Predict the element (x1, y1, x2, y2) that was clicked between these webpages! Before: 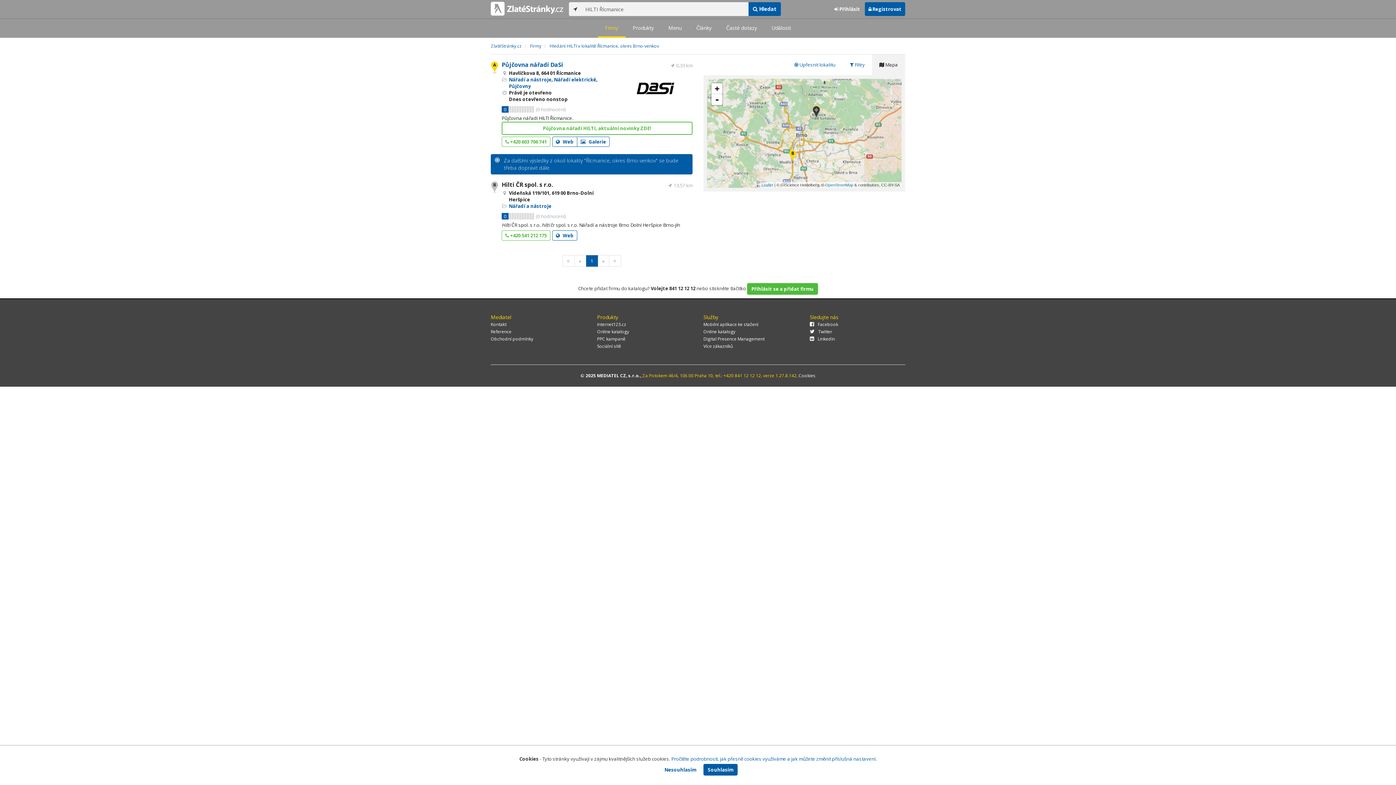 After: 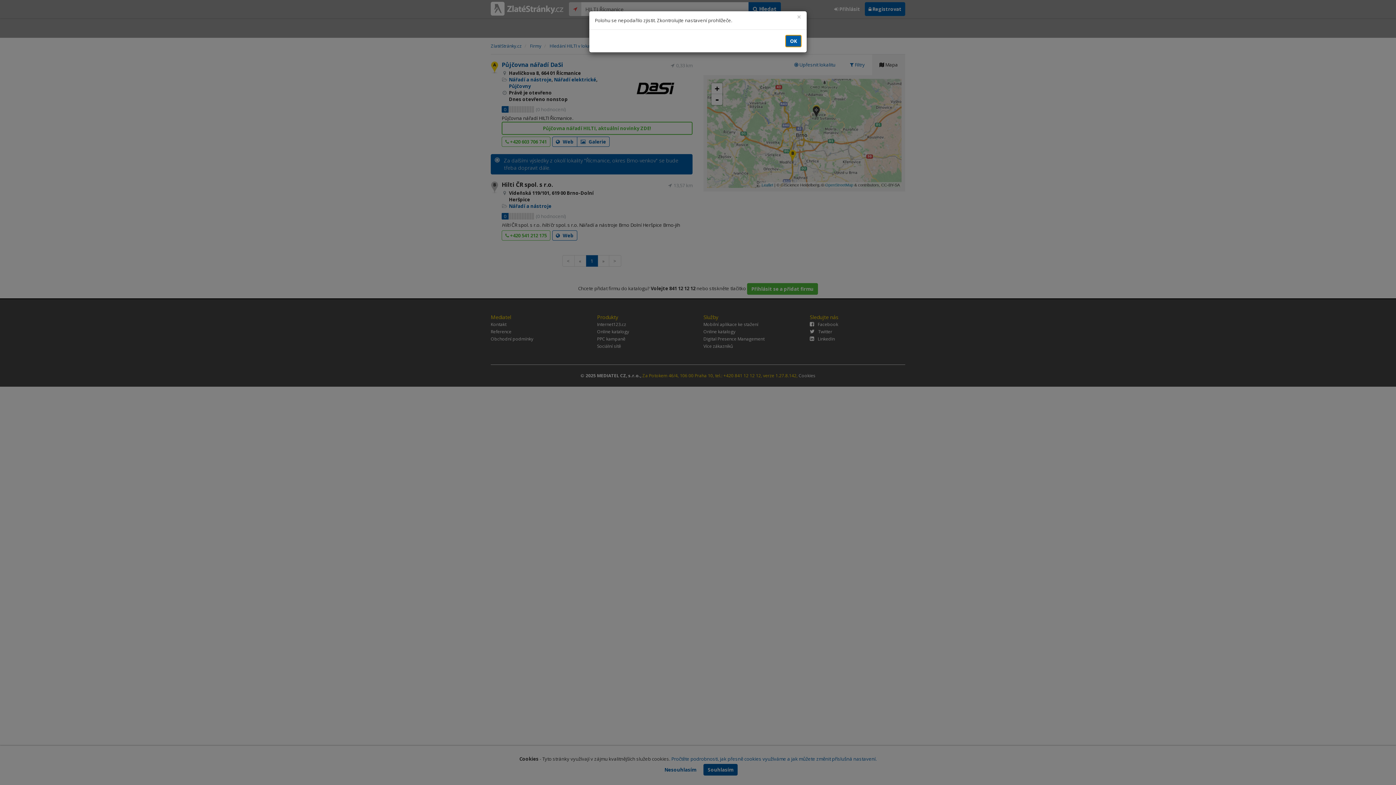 Action: bbox: (569, 2, 581, 16)